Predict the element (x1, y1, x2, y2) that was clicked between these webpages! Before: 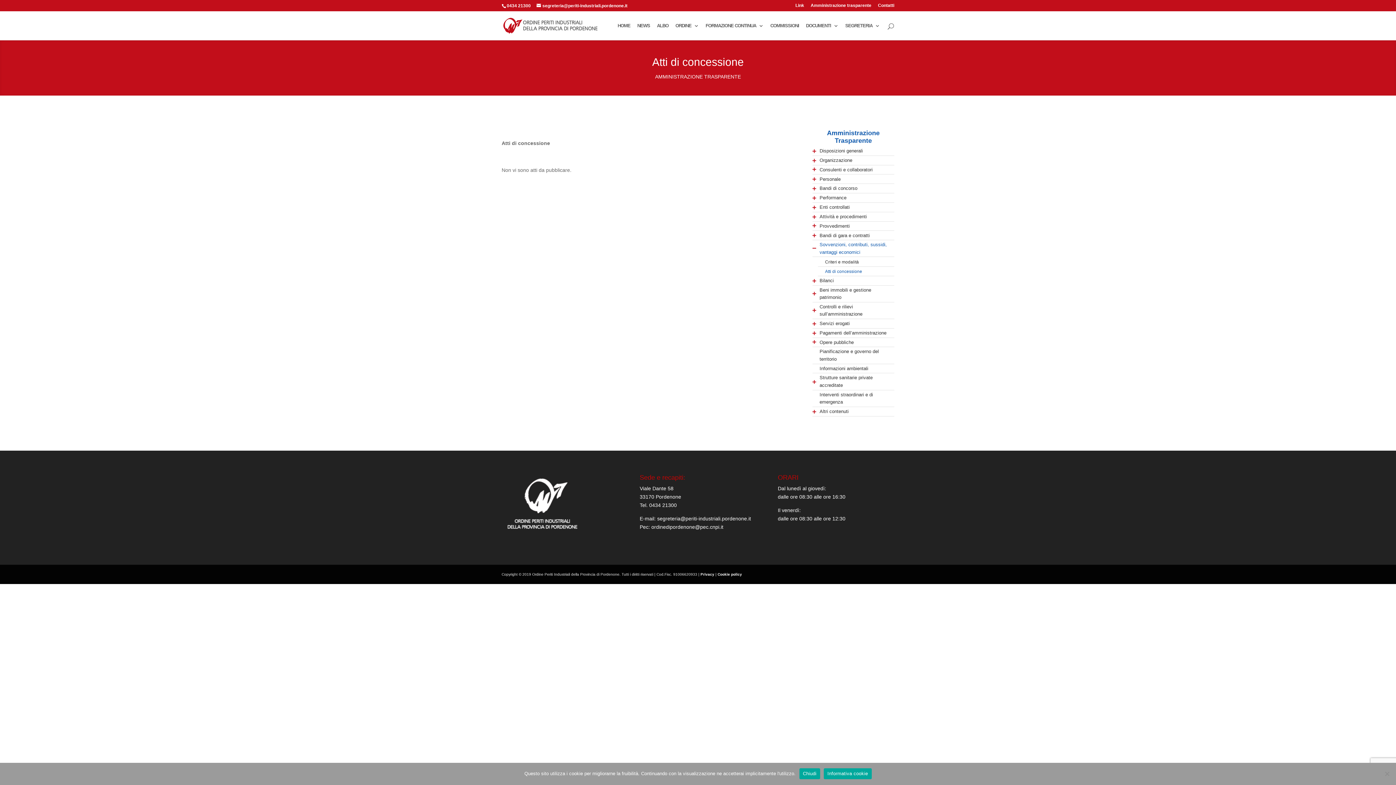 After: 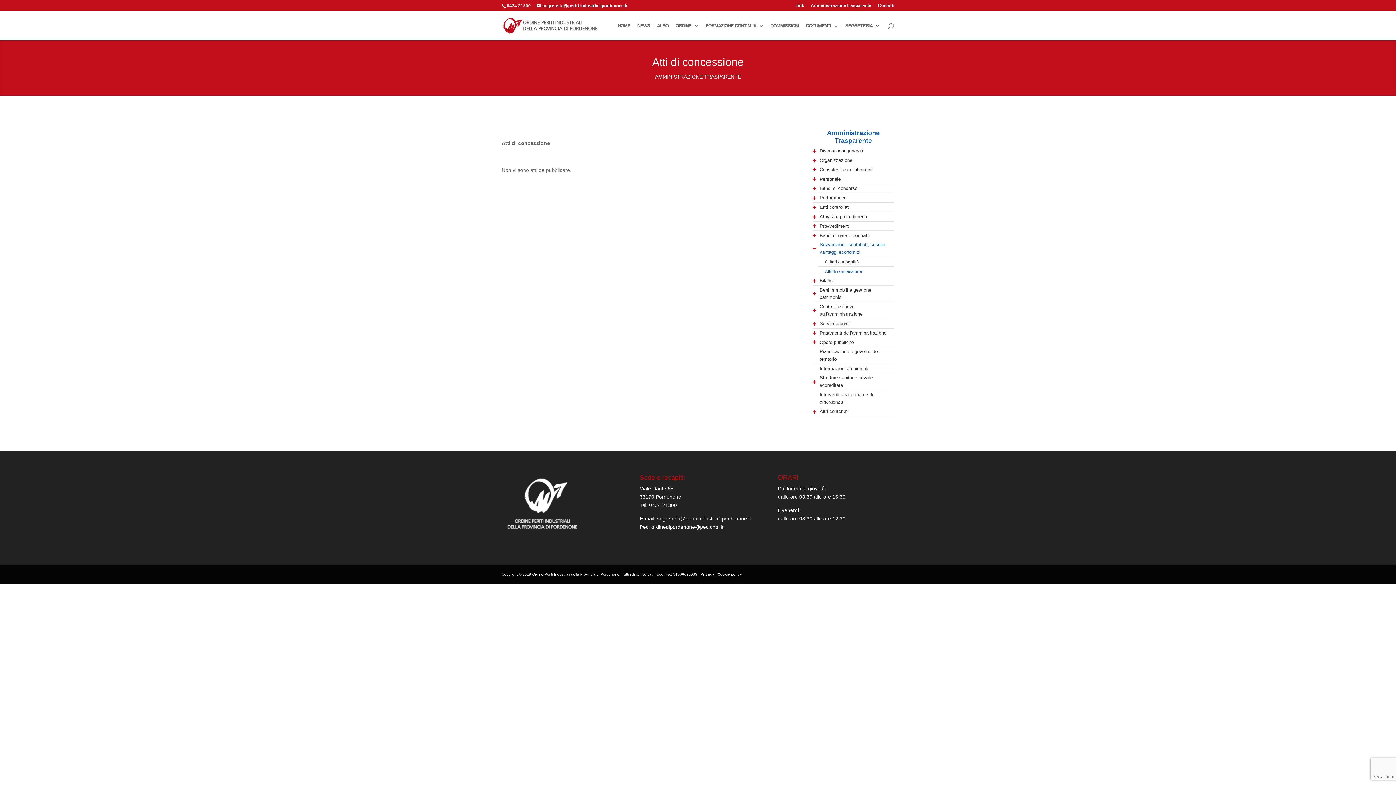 Action: label: Sovvenzioni, contributi, sussidi, vantaggi economici bbox: (819, 241, 894, 256)